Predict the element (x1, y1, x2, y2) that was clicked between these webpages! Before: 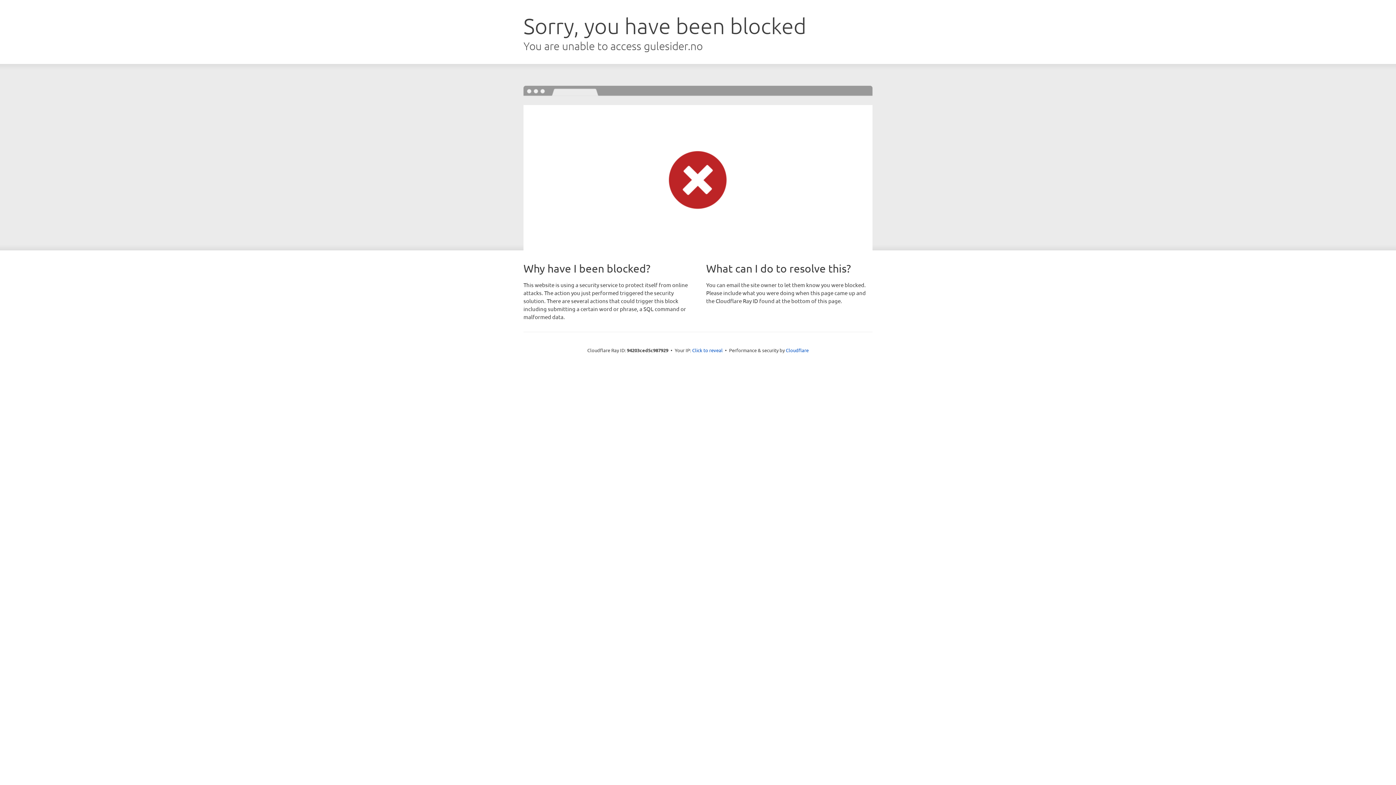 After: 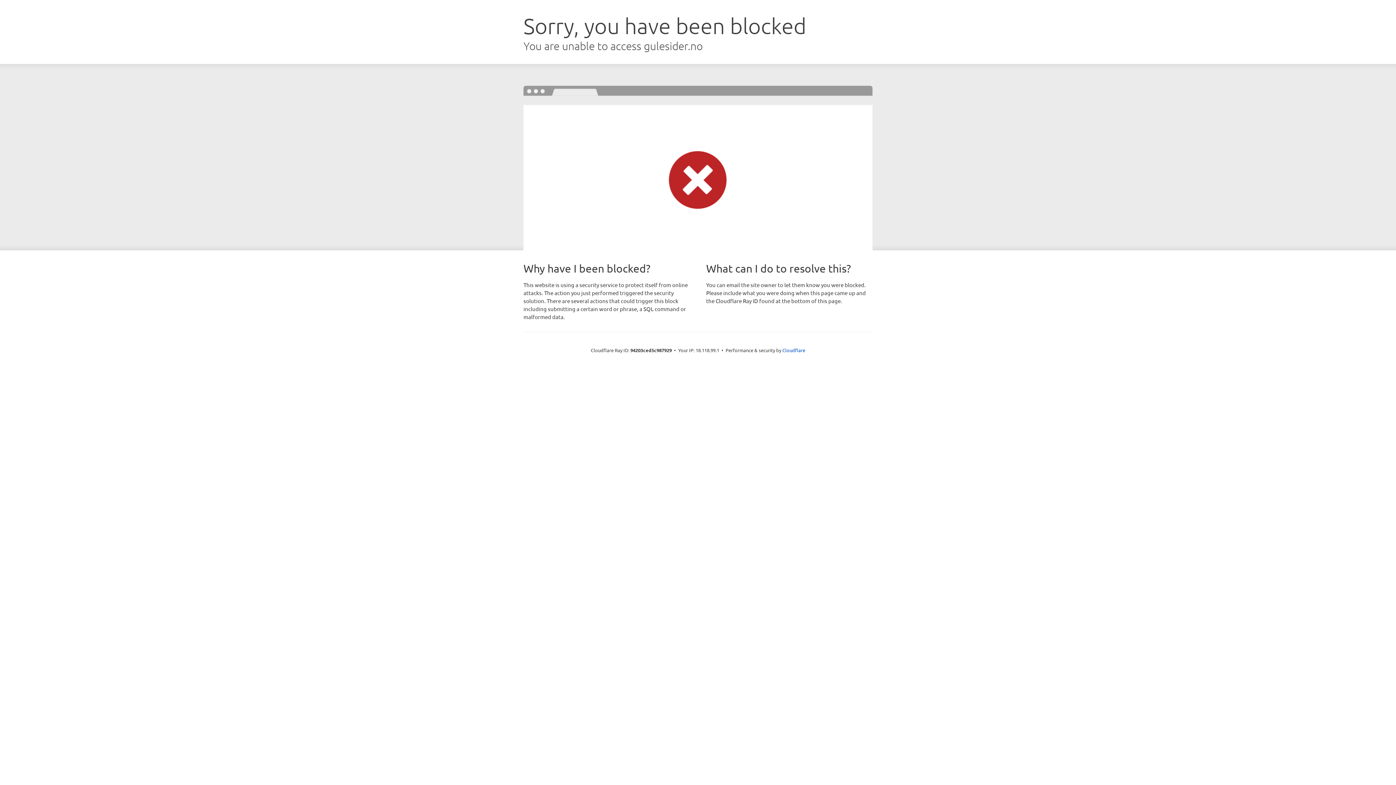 Action: label: Click to reveal bbox: (692, 346, 722, 353)